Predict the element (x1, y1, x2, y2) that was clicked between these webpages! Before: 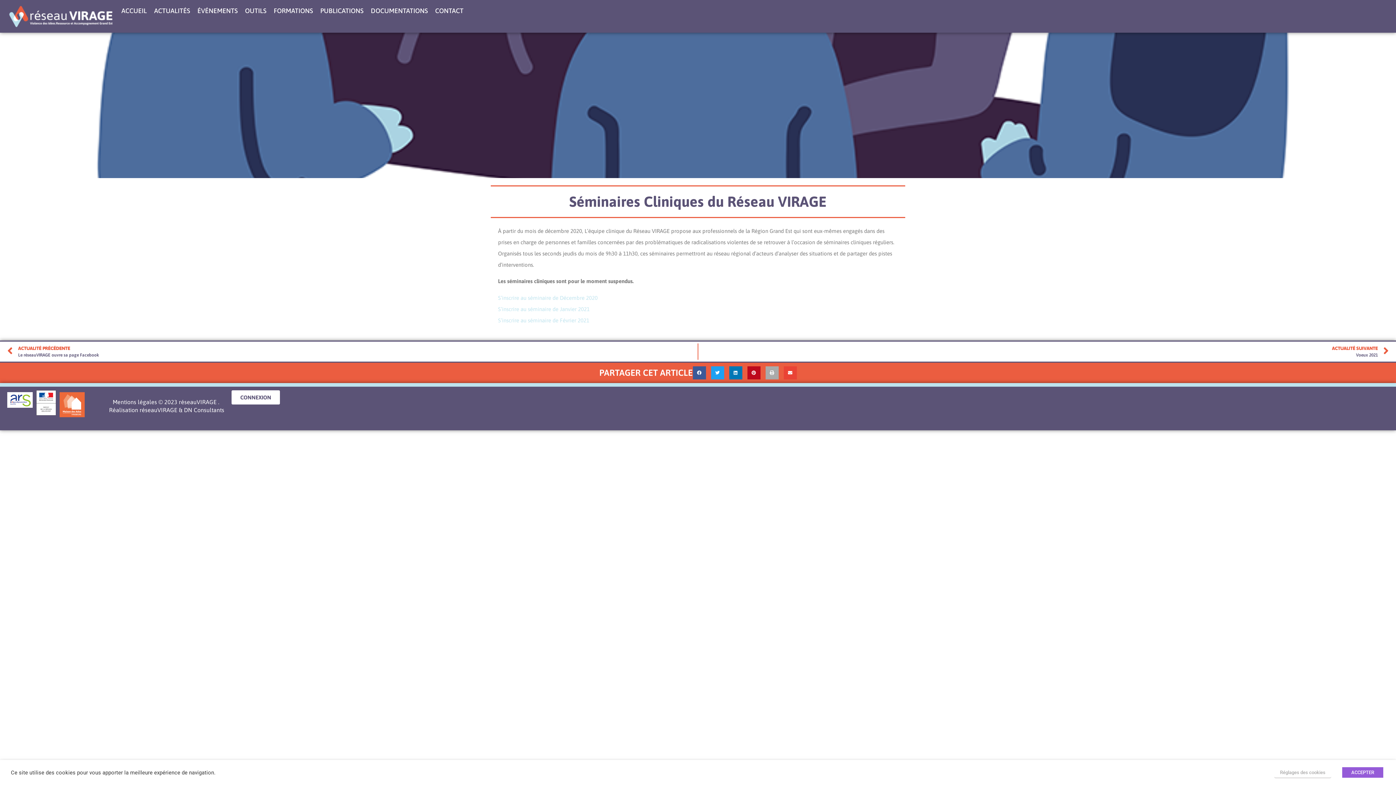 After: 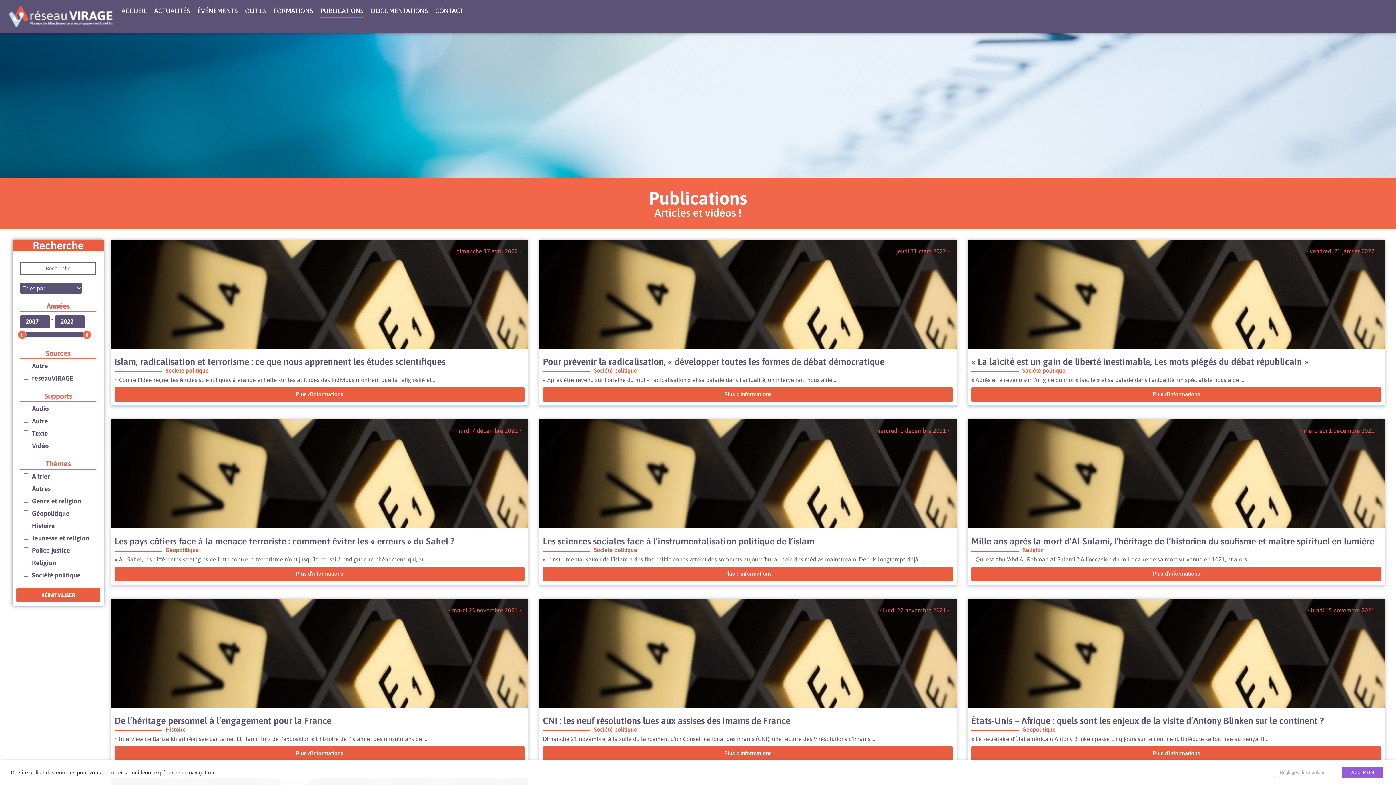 Action: label: PUBLICATIONS bbox: (320, 3, 363, 18)